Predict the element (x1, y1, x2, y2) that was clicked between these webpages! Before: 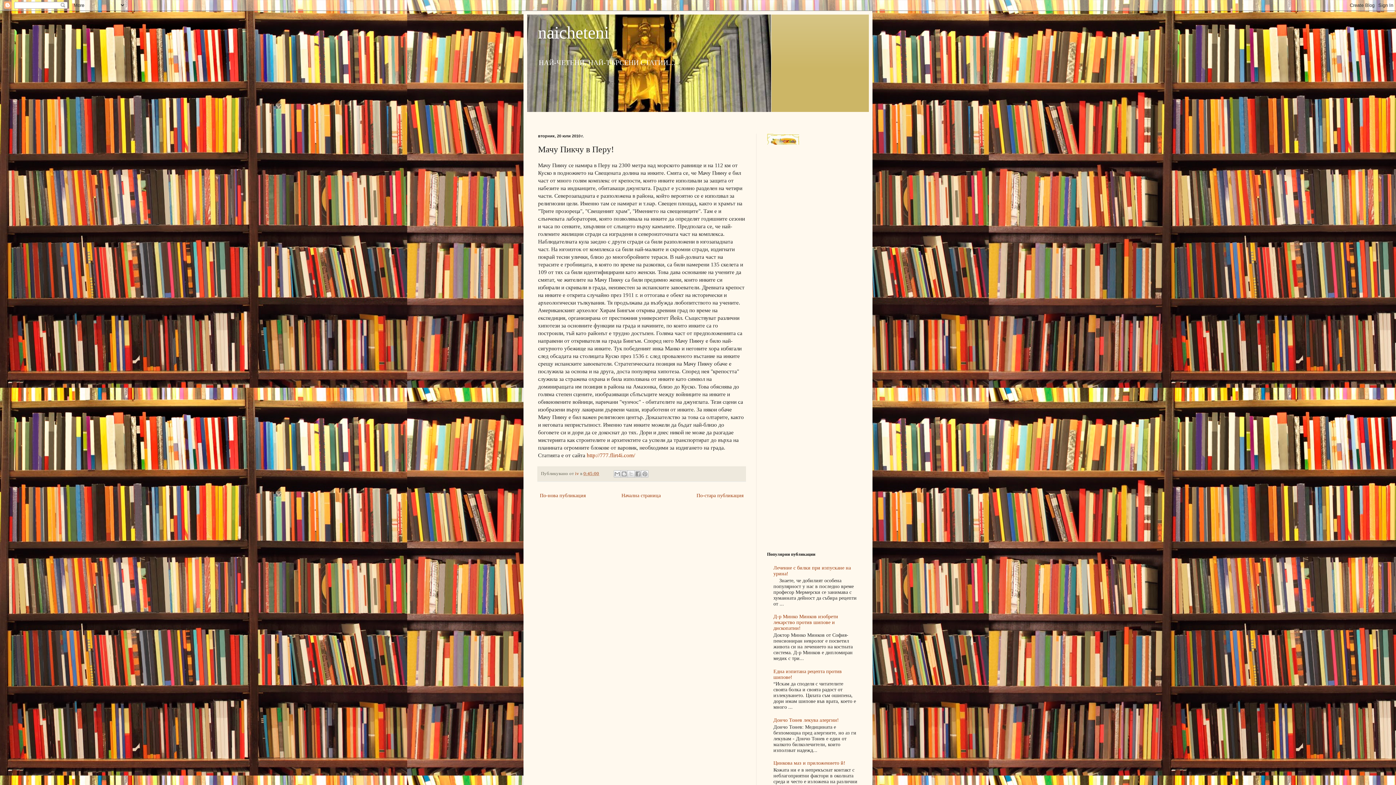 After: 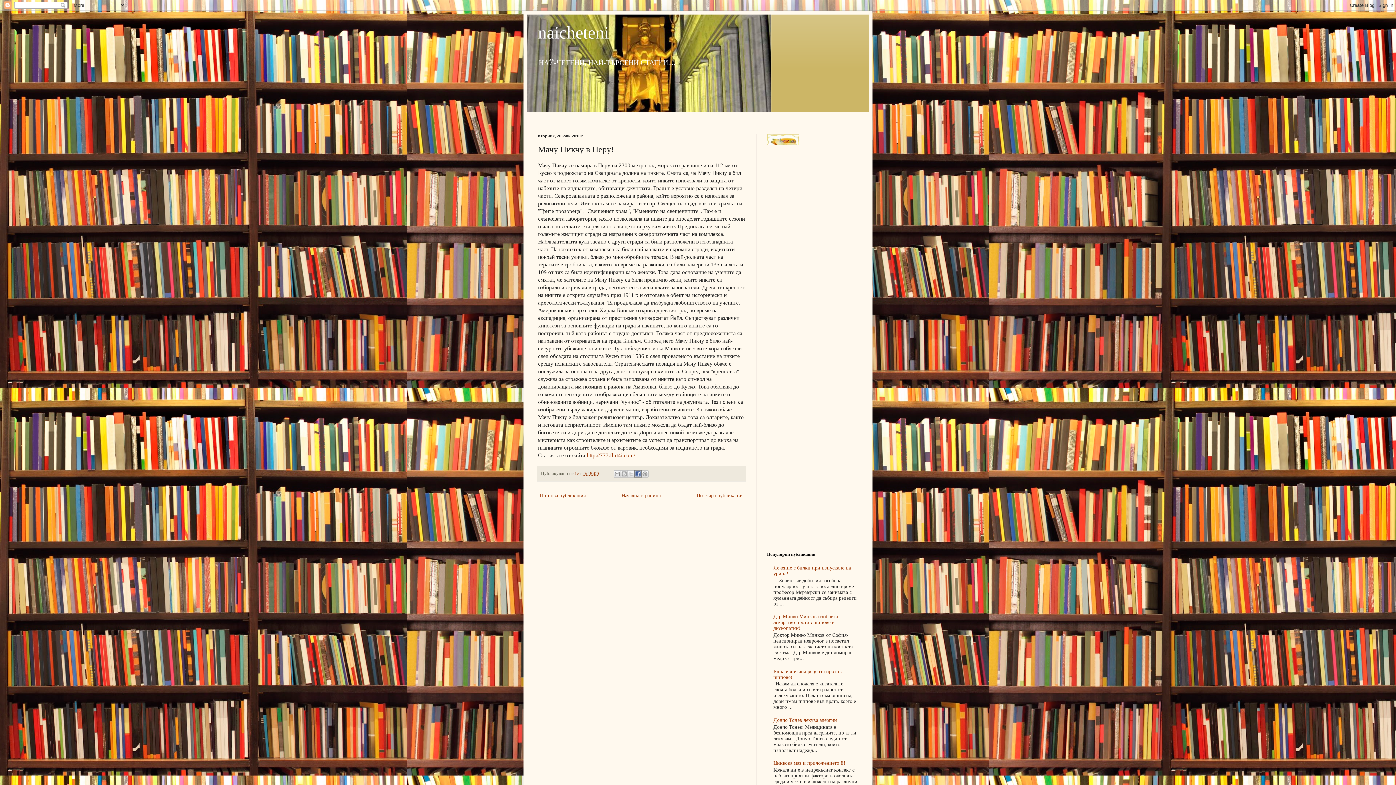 Action: label: Споделяне във Facebook bbox: (634, 470, 641, 477)